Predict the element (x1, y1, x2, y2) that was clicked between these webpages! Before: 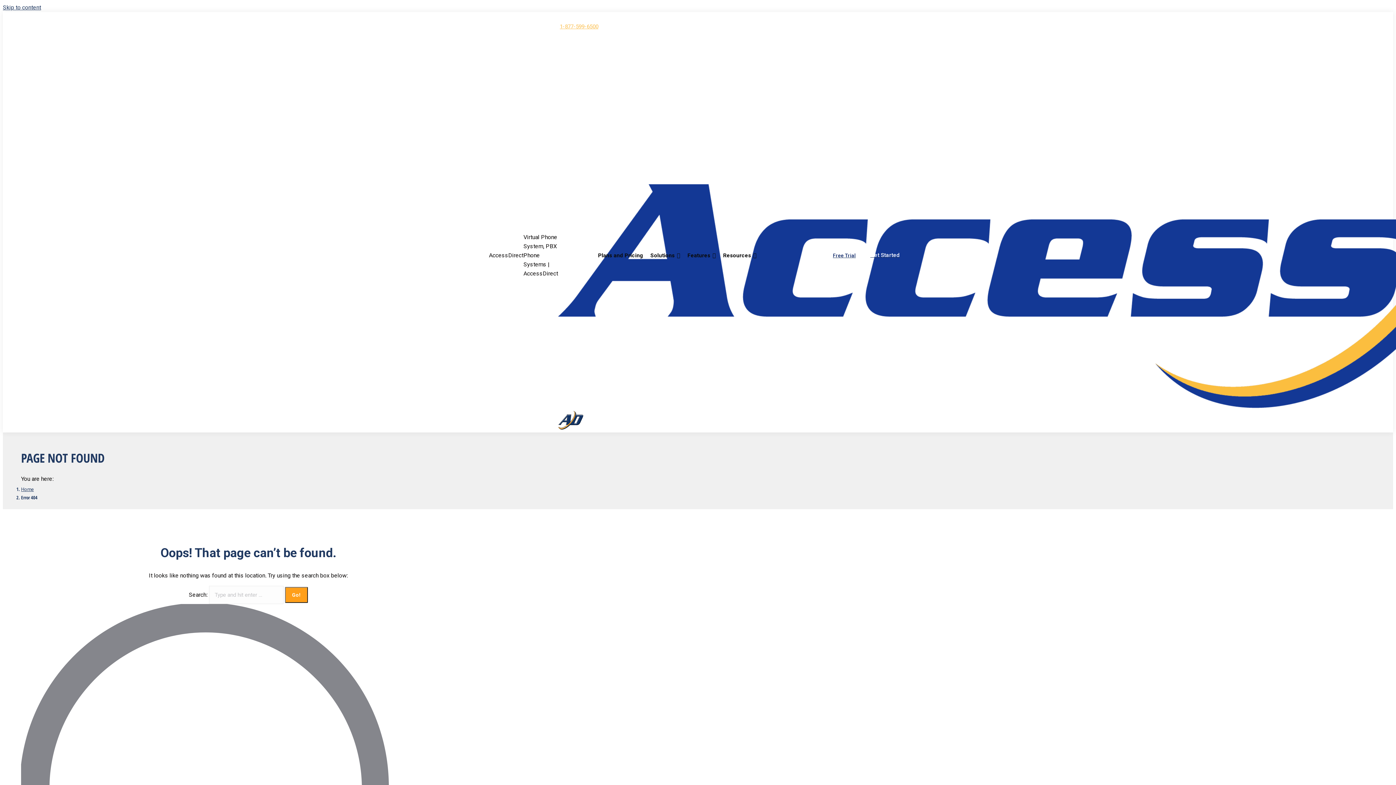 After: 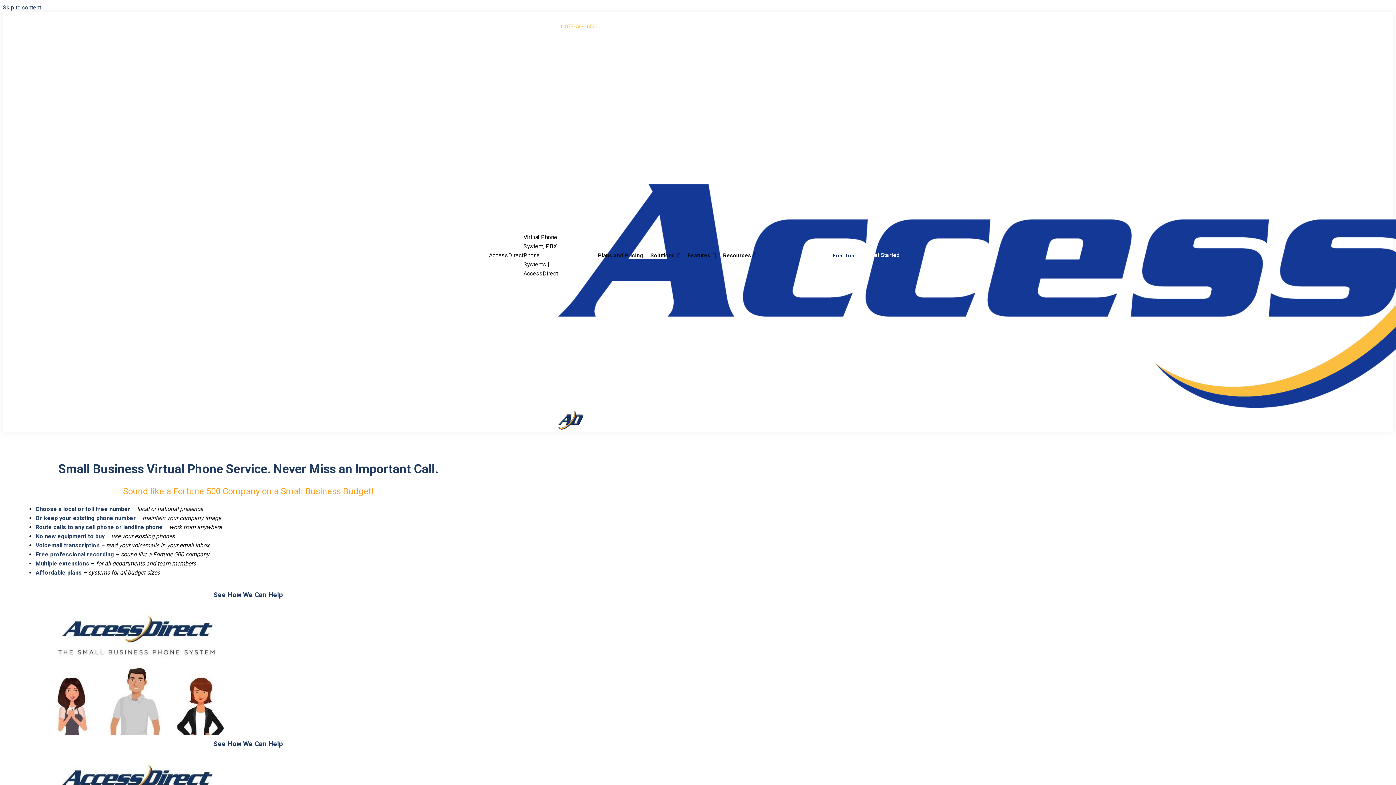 Action: label: Home bbox: (21, 486, 33, 492)